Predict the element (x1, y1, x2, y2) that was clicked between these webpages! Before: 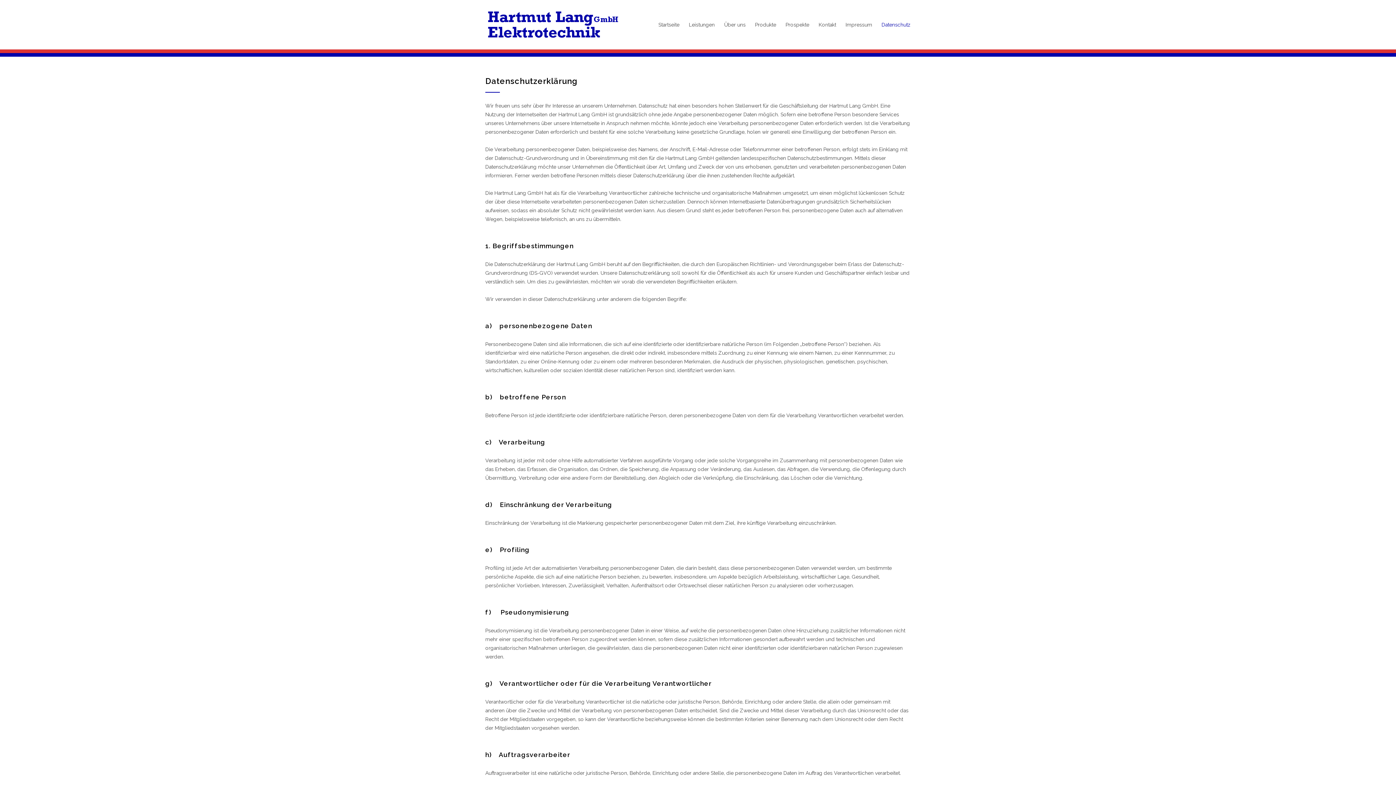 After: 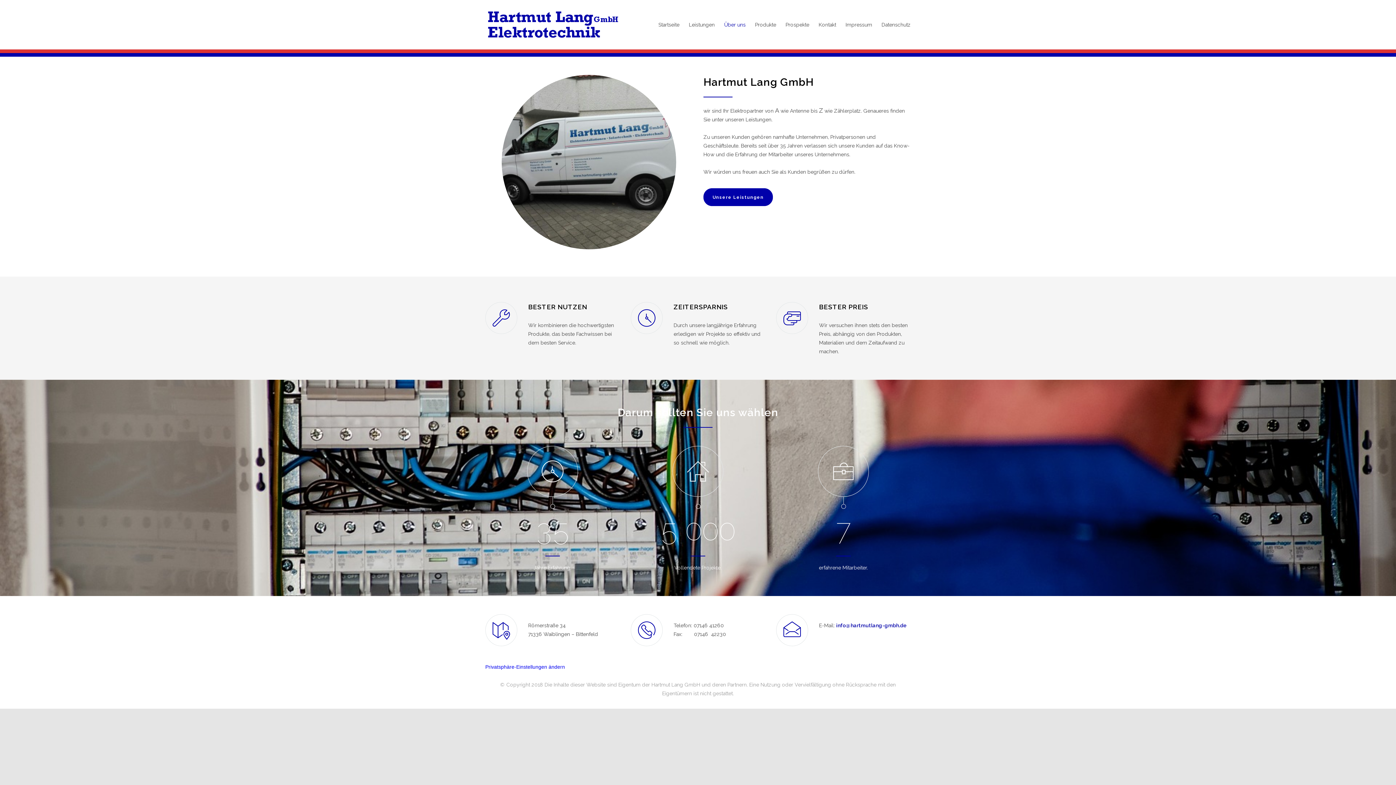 Action: bbox: (714, 16, 745, 33) label: Über uns